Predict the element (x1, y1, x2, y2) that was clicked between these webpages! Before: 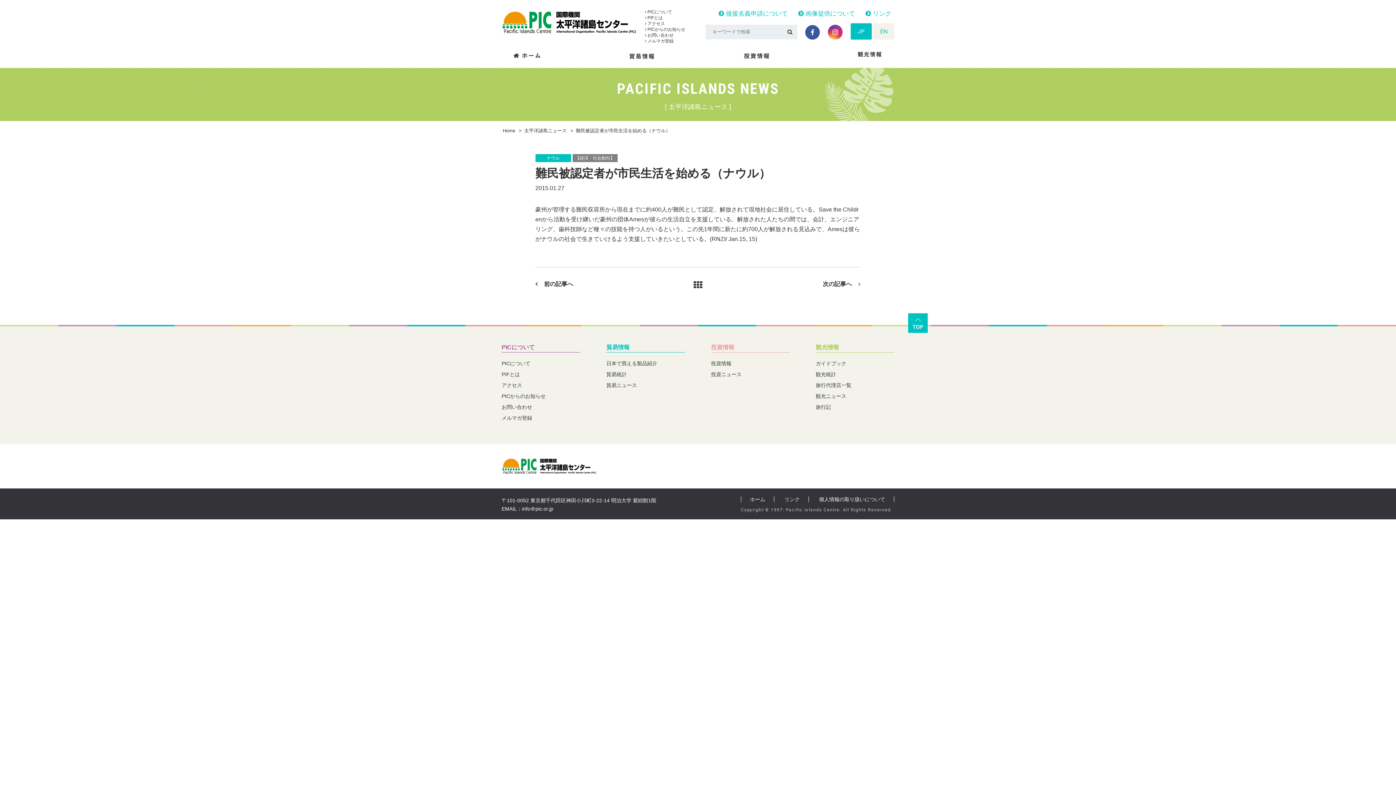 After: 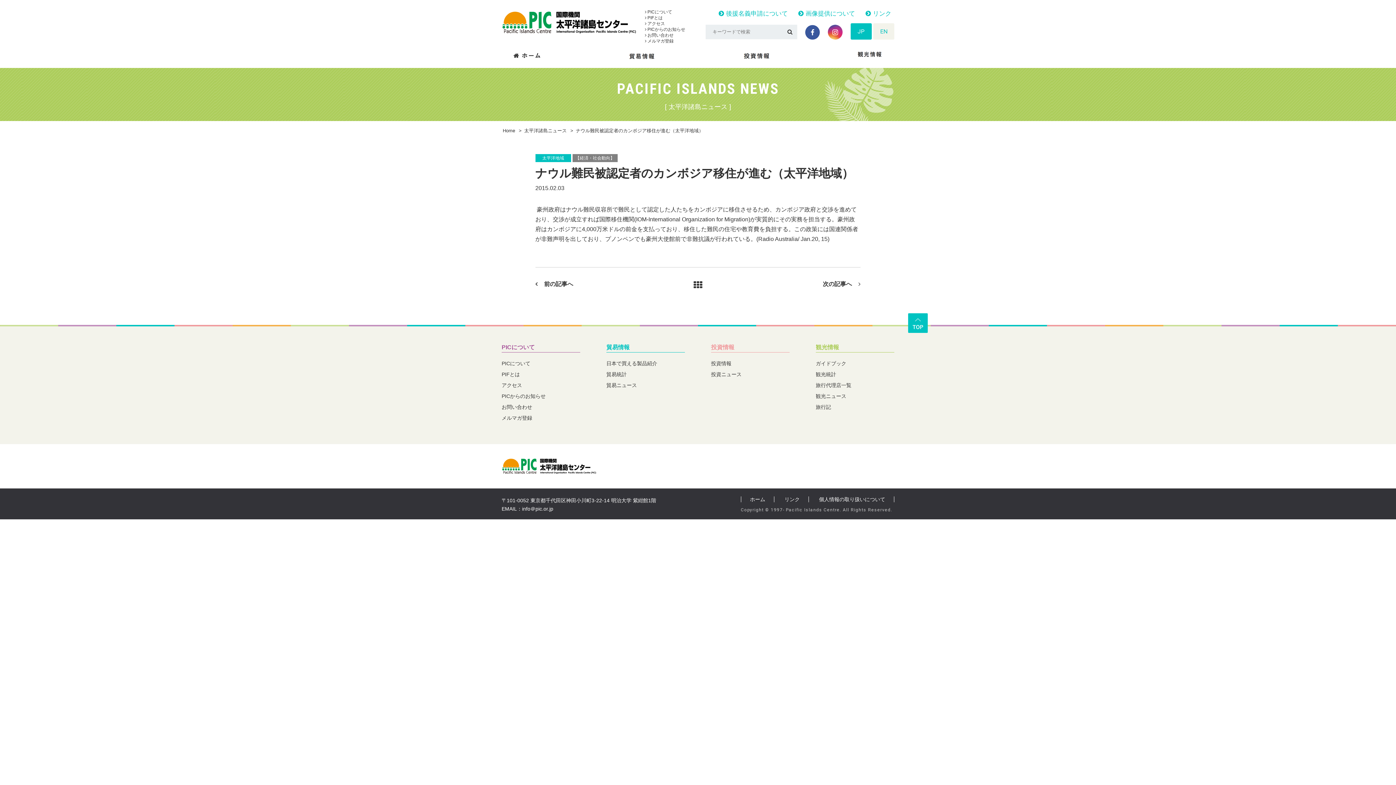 Action: label: 次の記事へ bbox: (823, 279, 852, 289)